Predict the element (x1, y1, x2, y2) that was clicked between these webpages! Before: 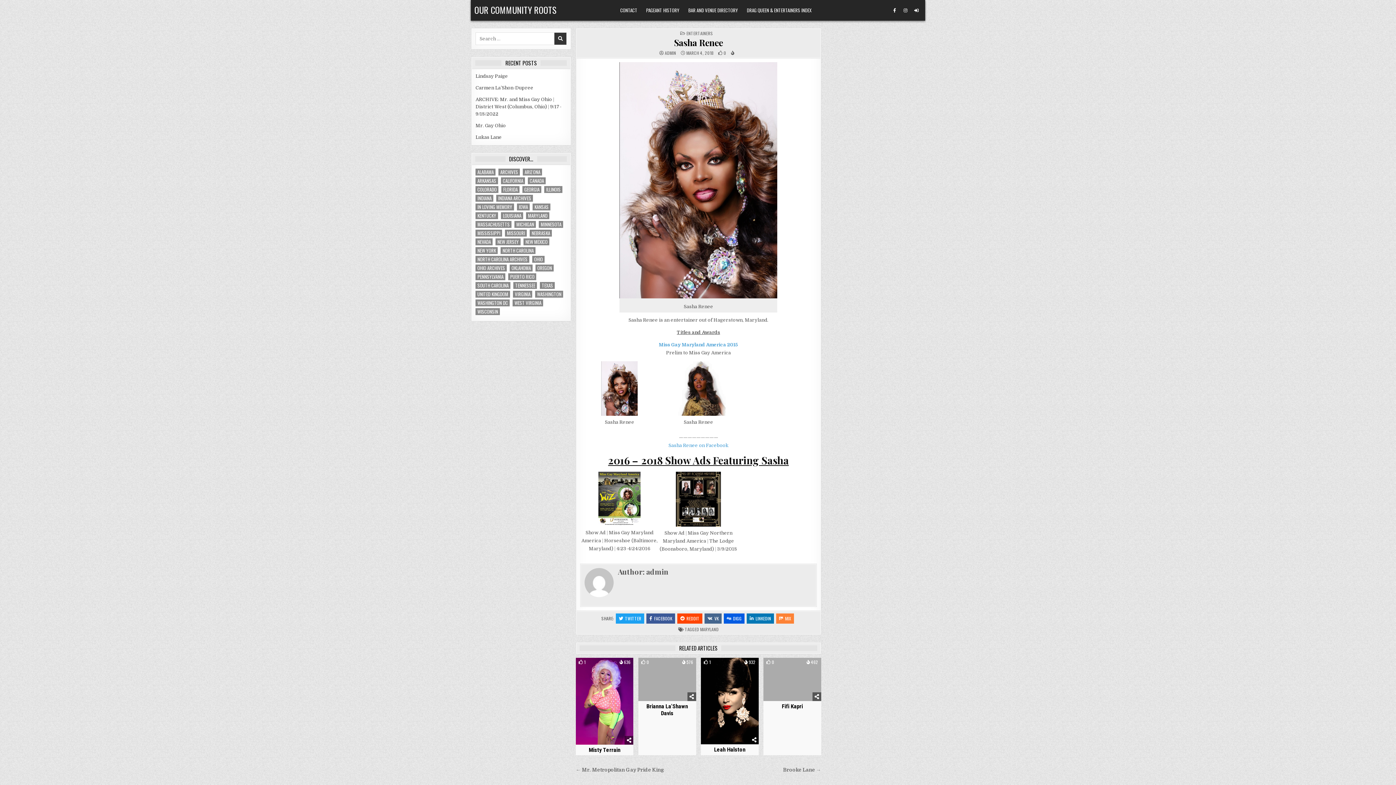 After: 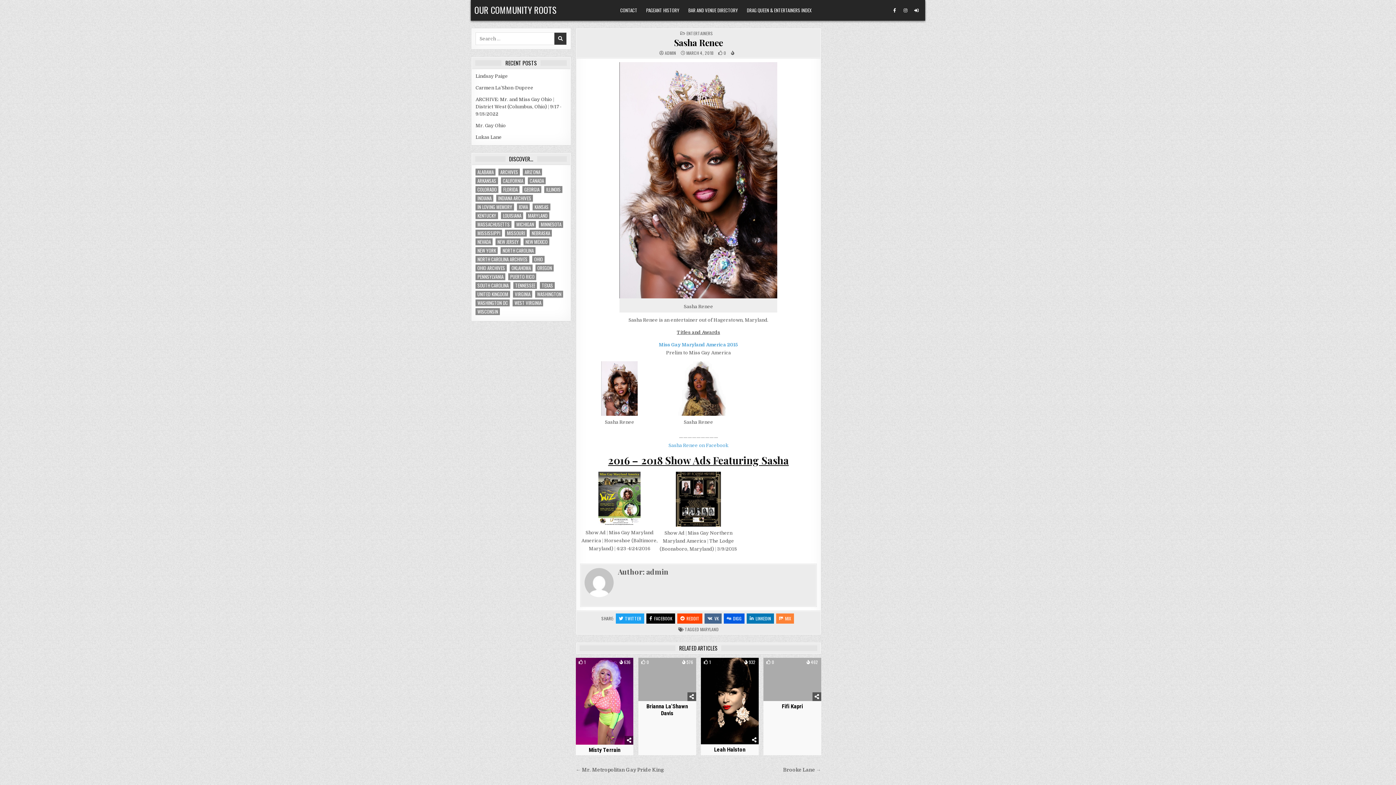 Action: bbox: (646, 613, 675, 624) label: FACEBOOK